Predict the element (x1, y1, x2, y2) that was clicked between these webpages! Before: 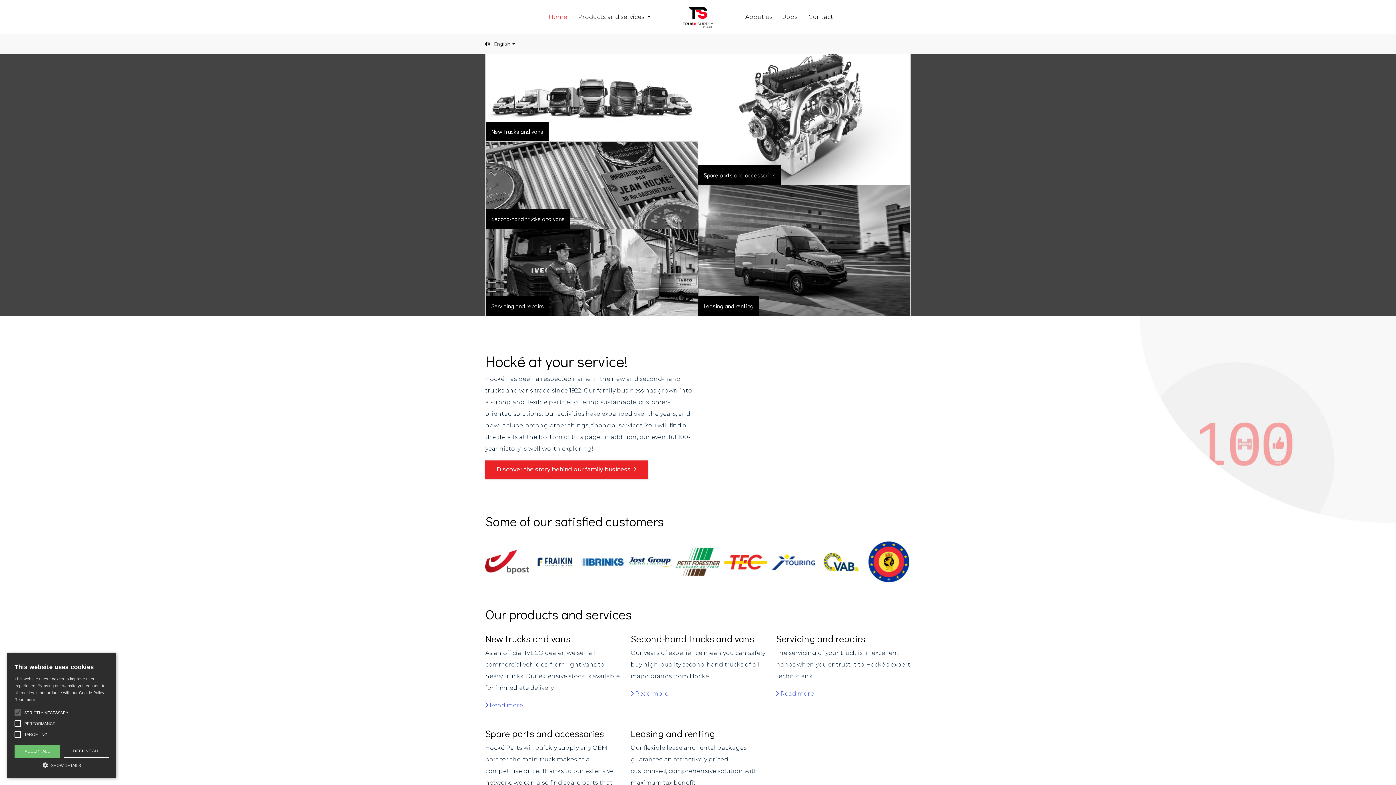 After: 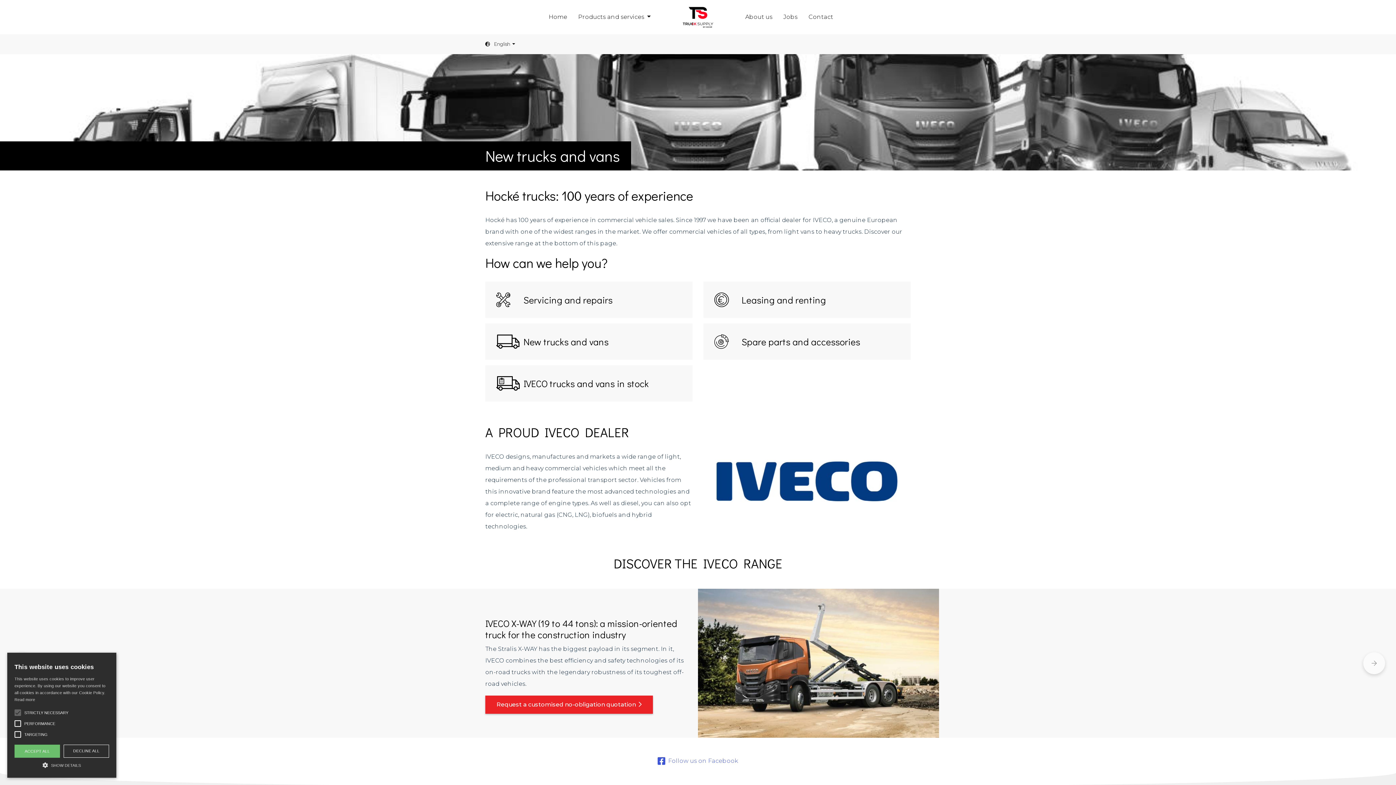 Action: bbox: (485, 702, 523, 709) label:  Read more